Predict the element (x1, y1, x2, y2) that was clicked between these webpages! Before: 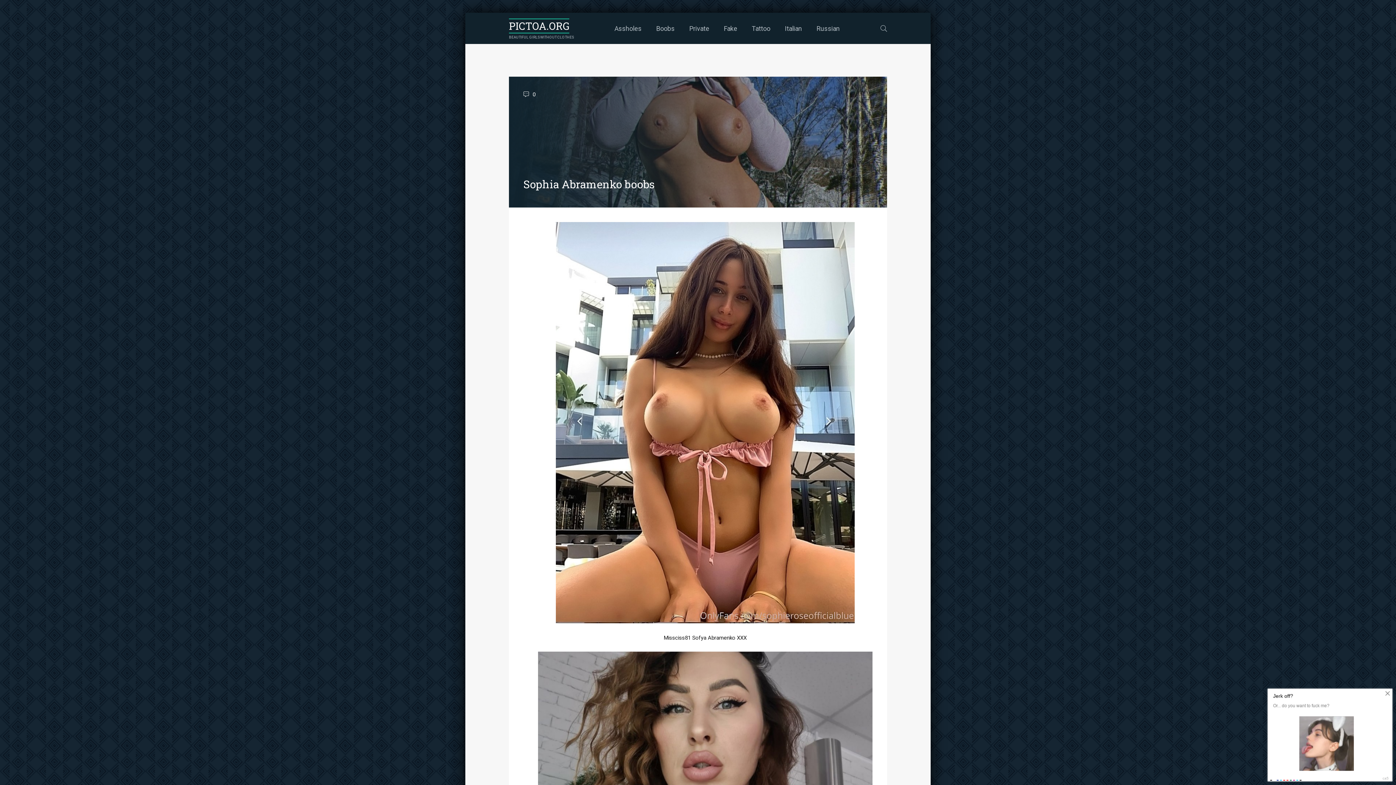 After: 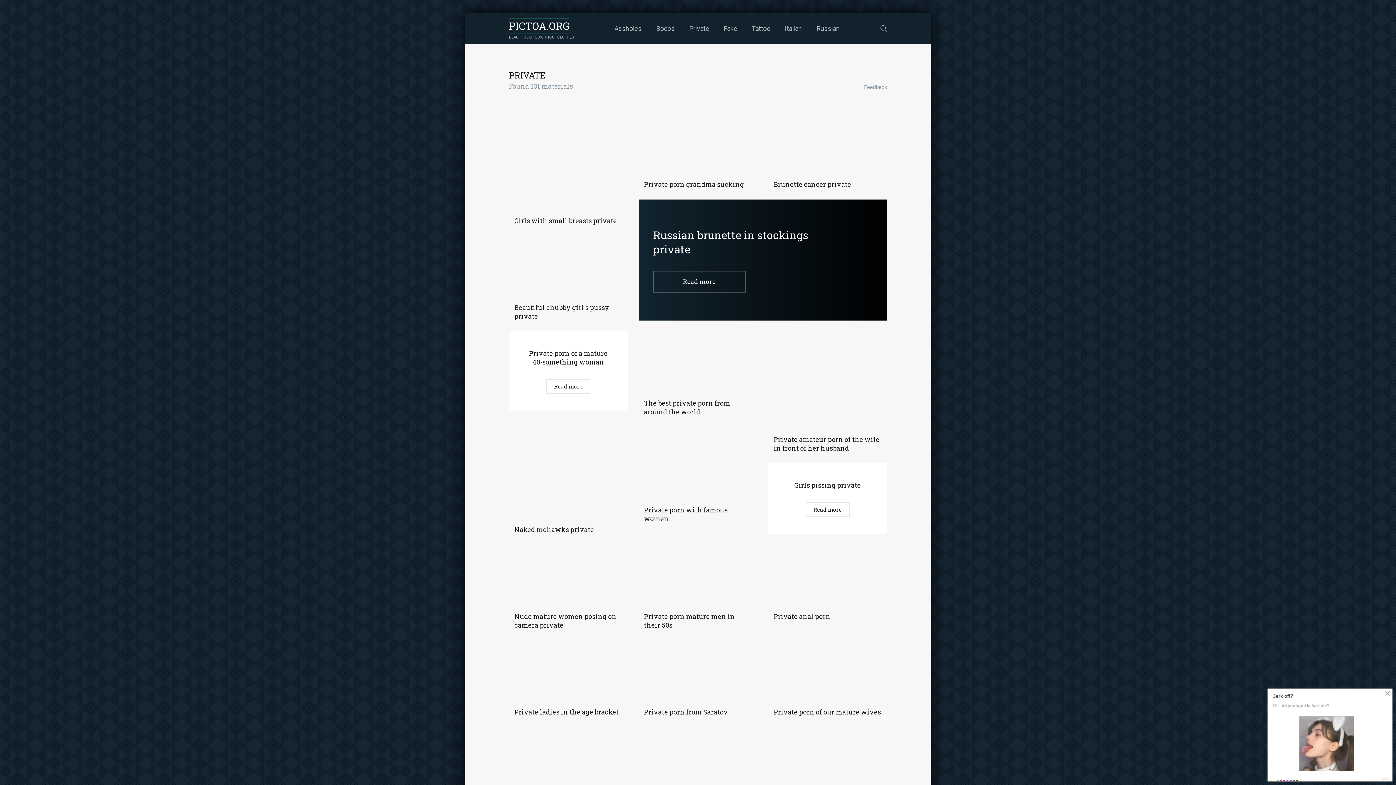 Action: label: Private bbox: (689, 12, 709, 44)